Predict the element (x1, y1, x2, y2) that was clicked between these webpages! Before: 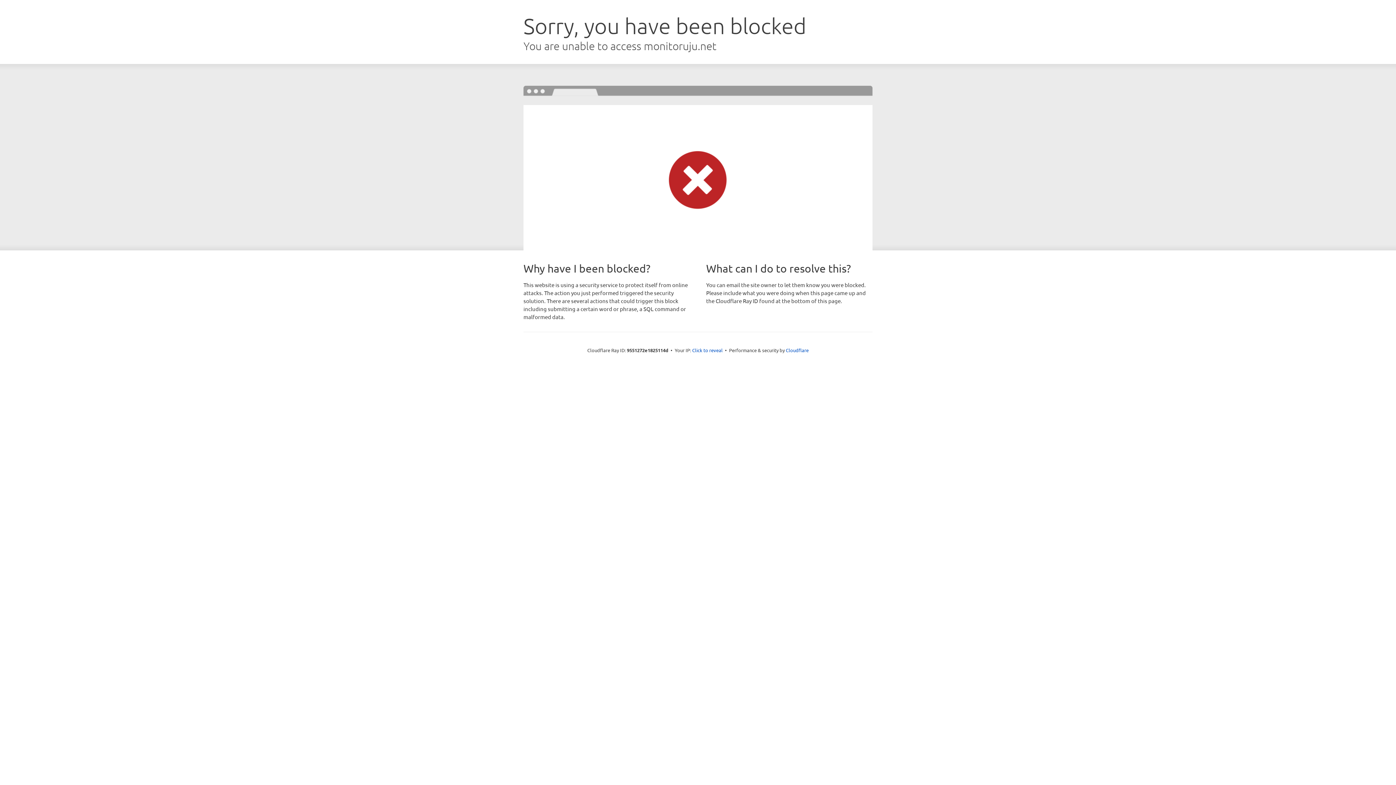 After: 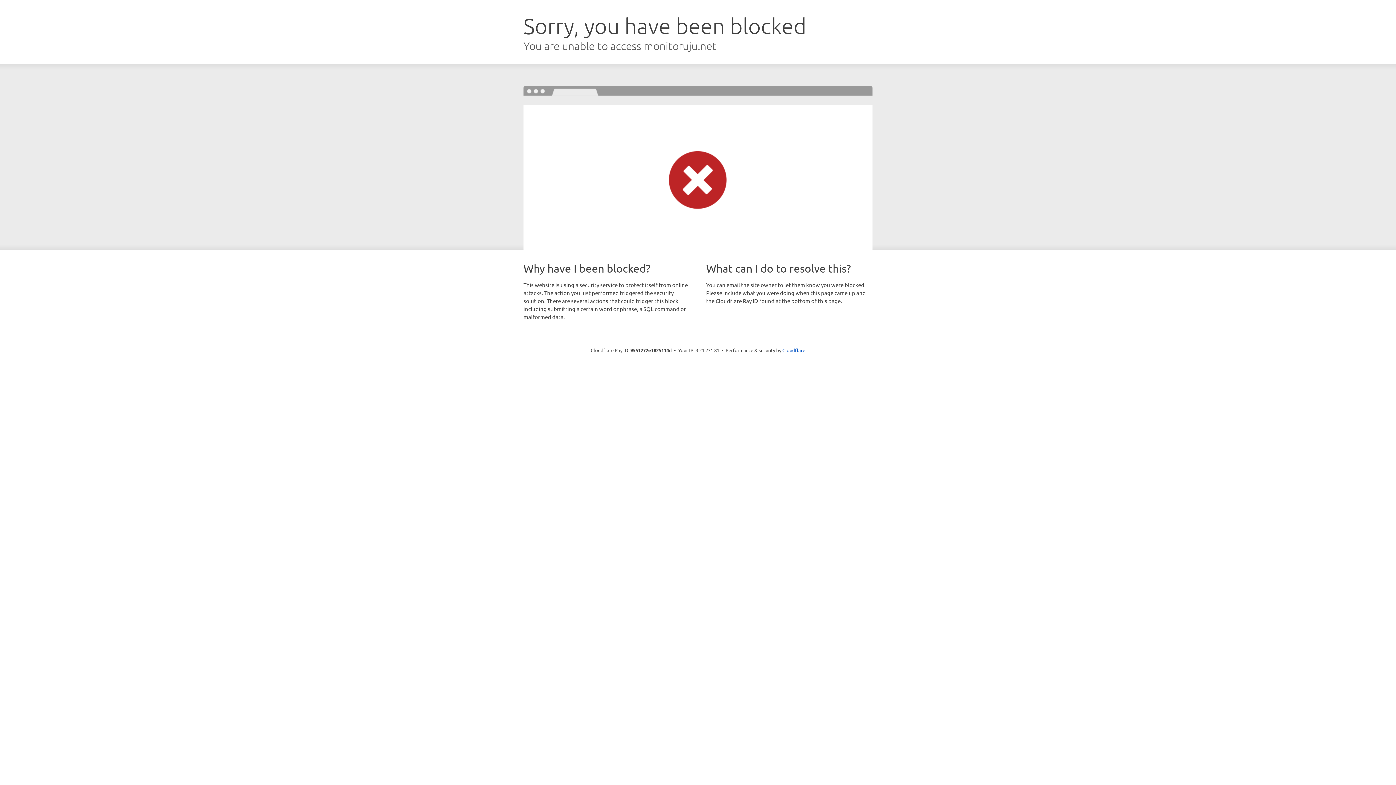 Action: bbox: (692, 346, 722, 353) label: Click to reveal